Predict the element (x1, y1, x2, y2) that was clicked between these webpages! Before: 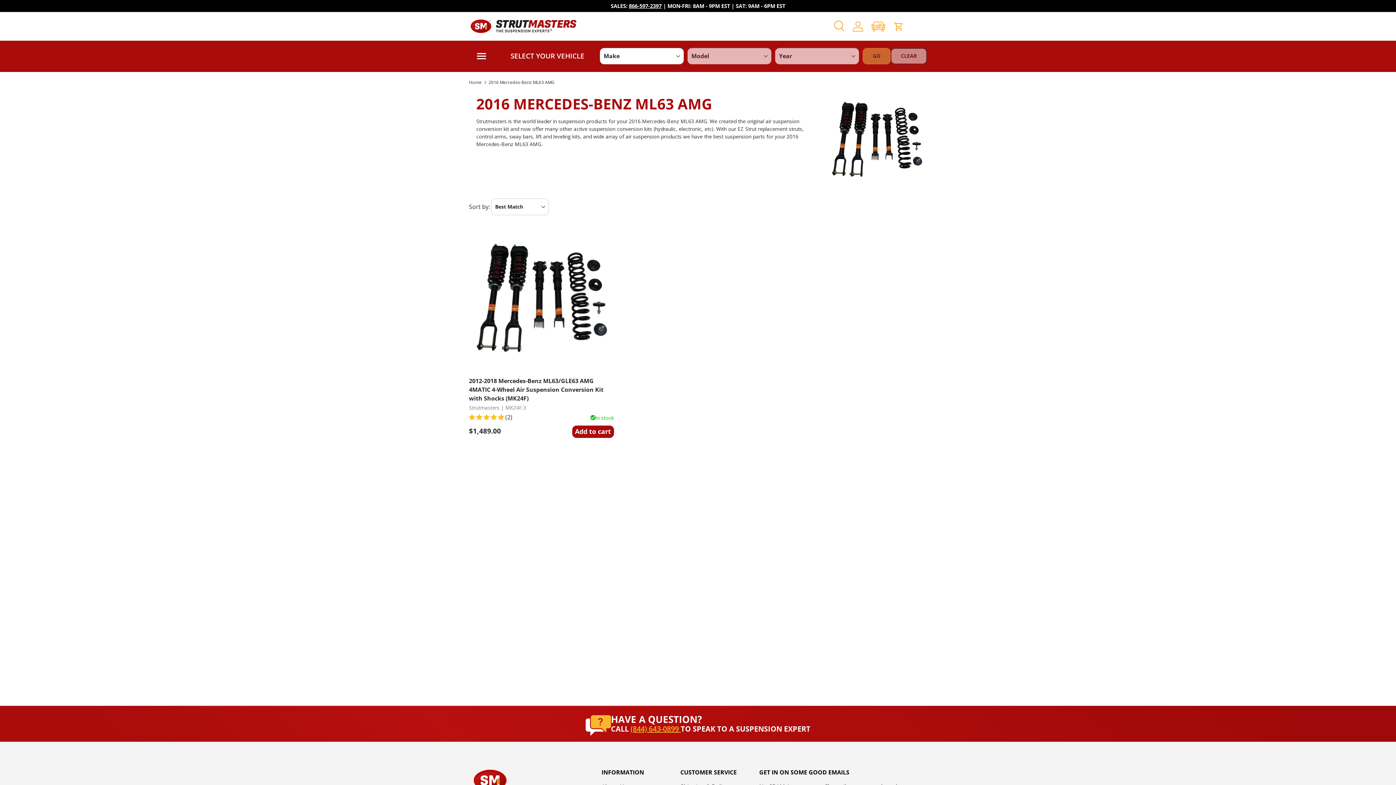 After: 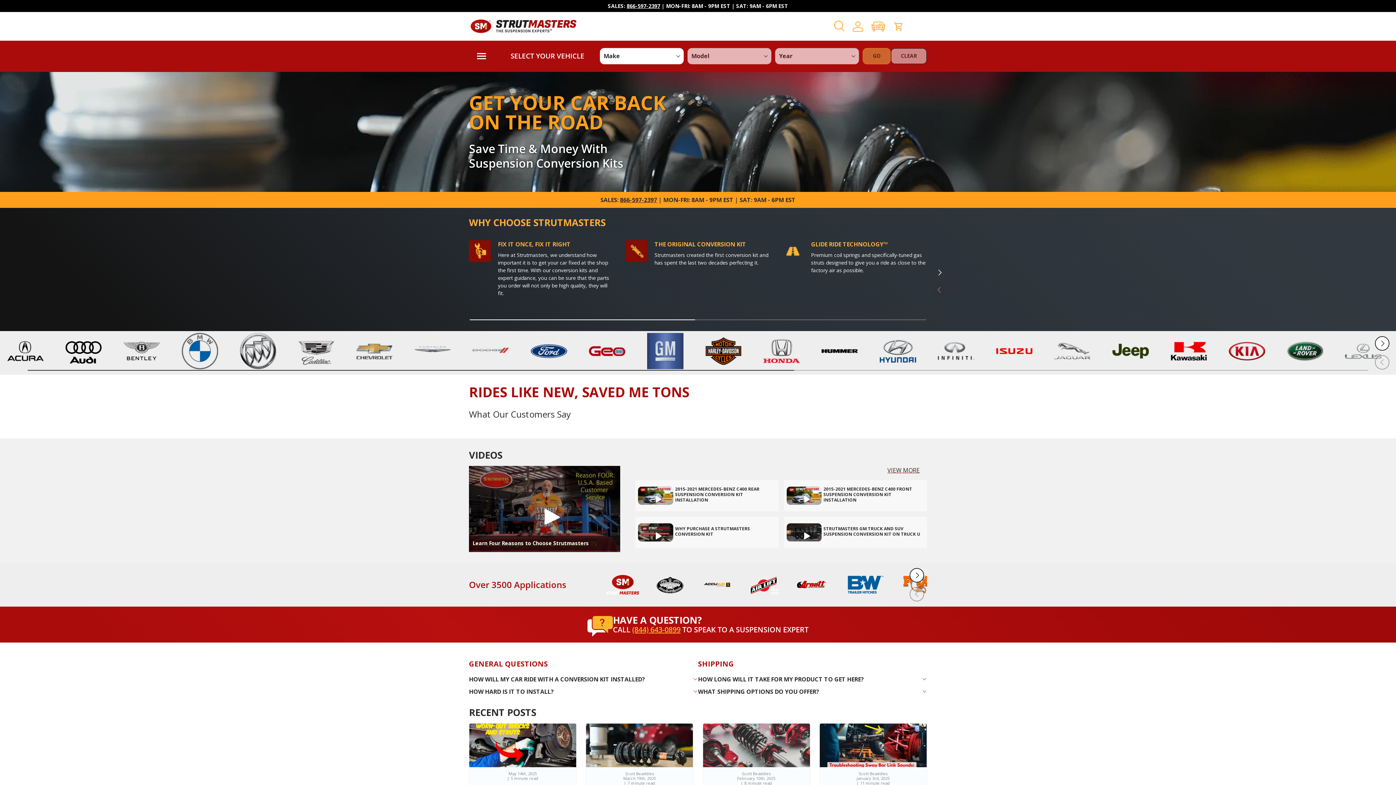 Action: bbox: (469, 17, 578, 34)